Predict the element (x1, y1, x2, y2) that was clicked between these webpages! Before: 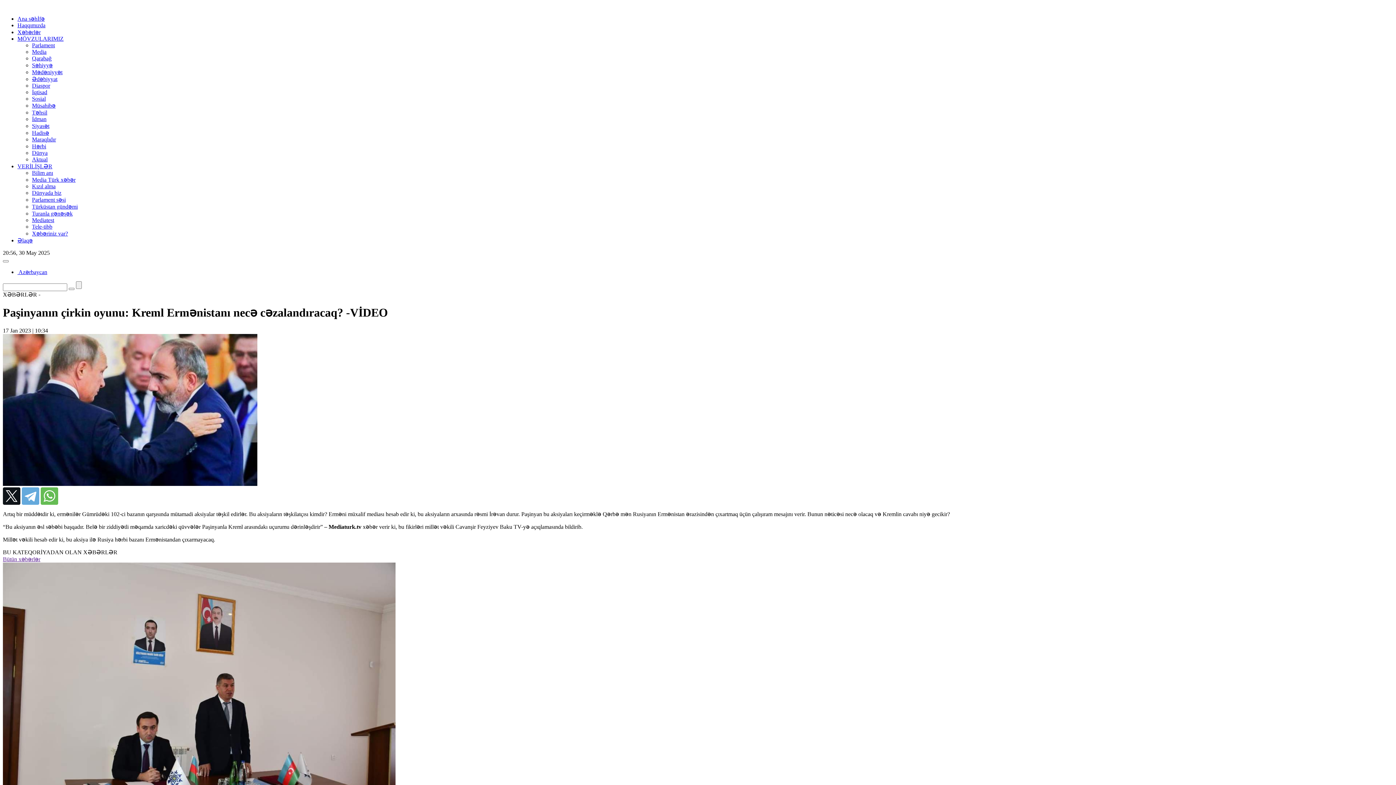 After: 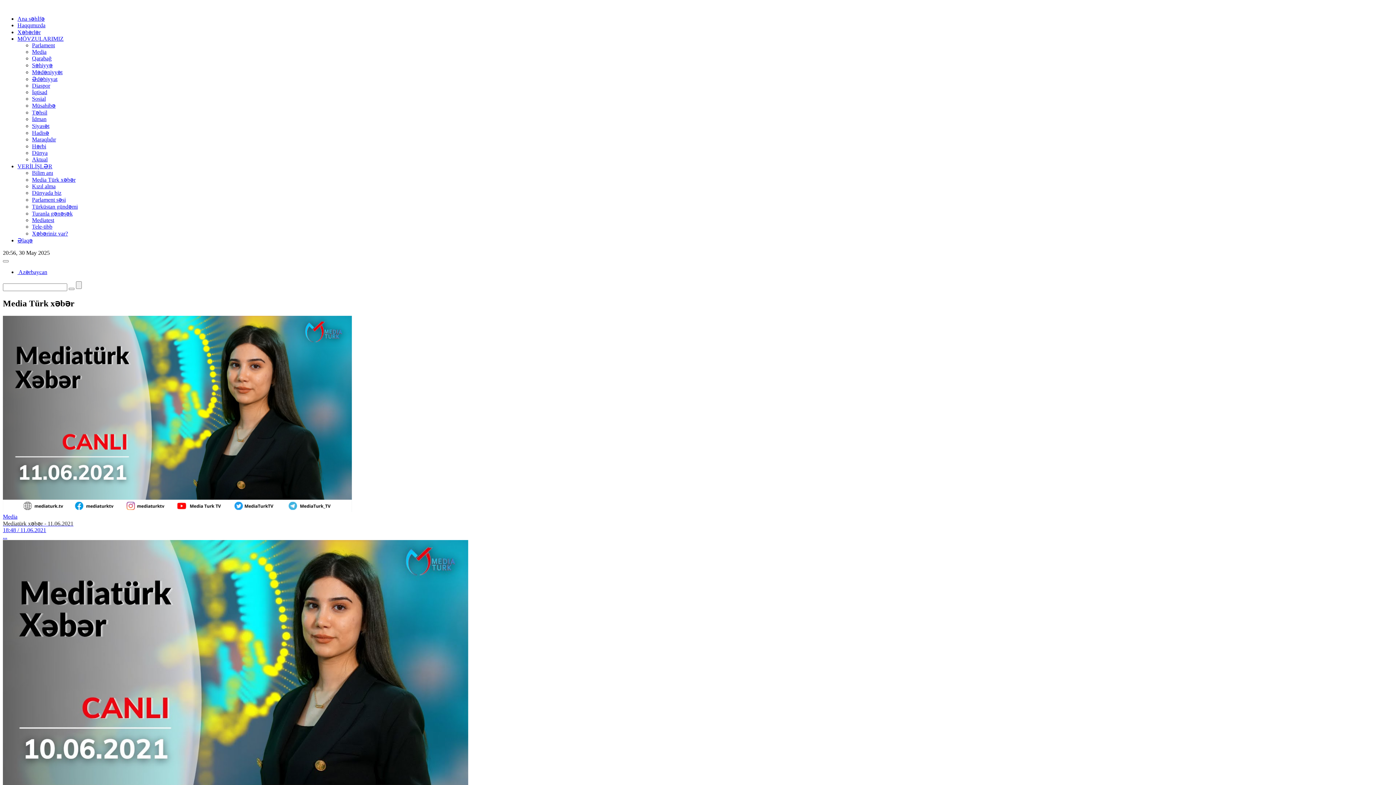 Action: bbox: (32, 176, 75, 182) label: Media Türk xəbər